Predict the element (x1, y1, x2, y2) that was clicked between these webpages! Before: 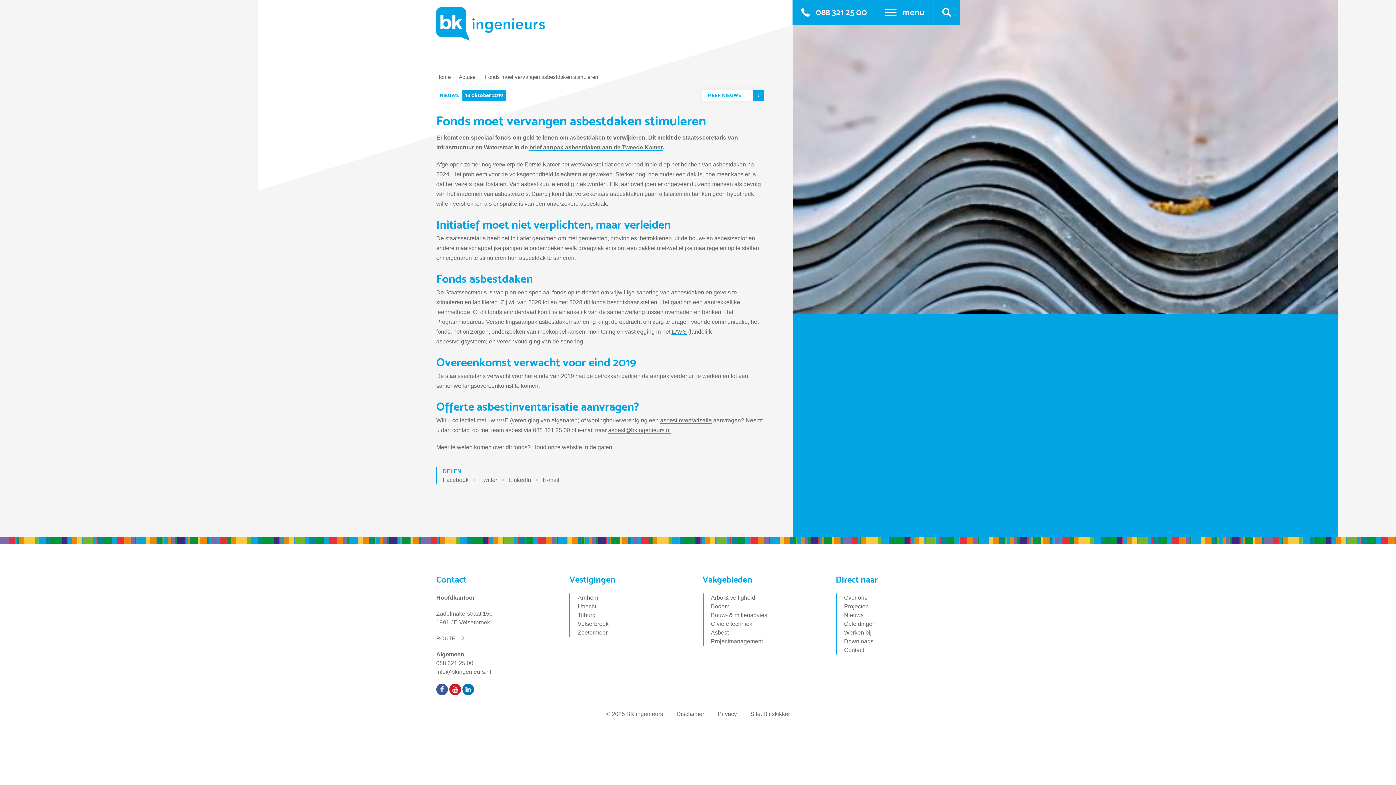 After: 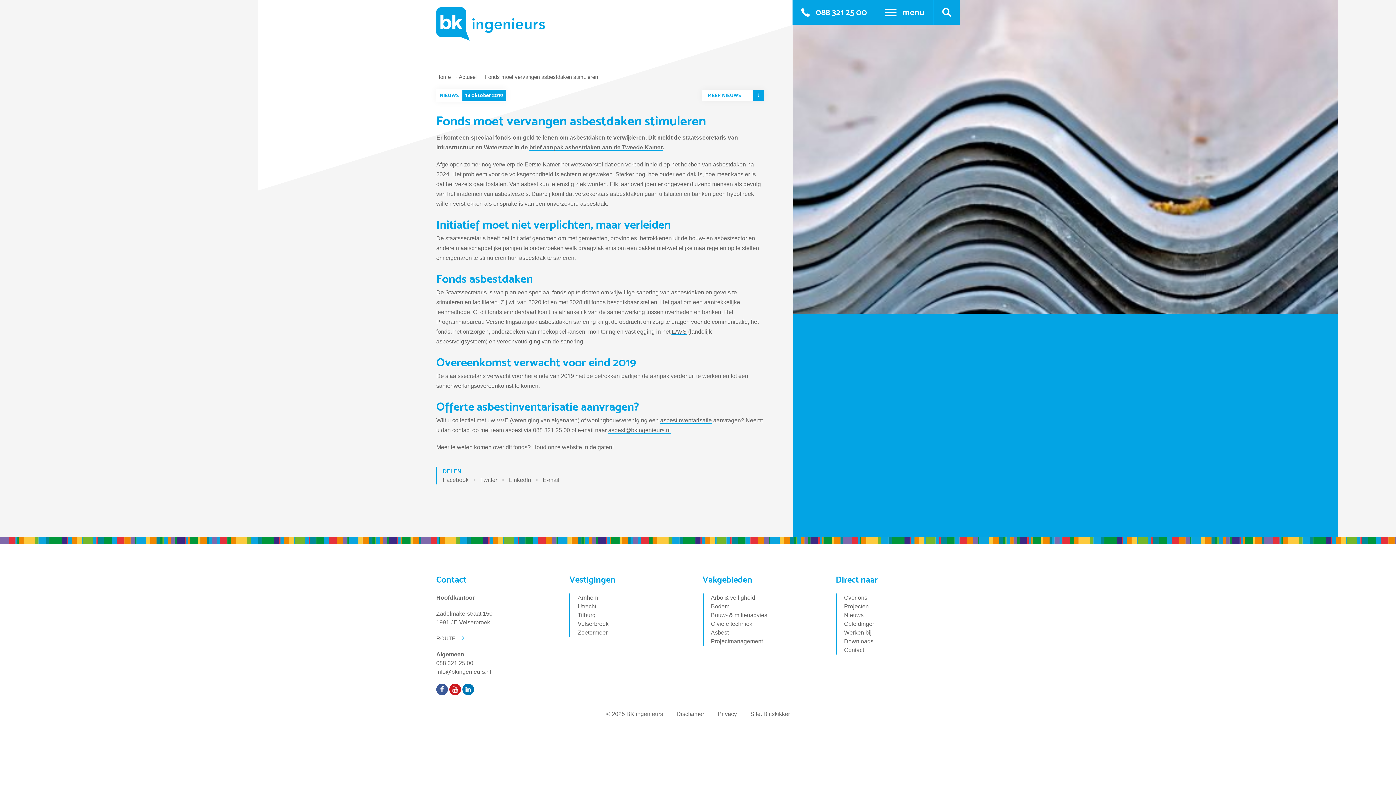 Action: bbox: (577, 621, 608, 627) label: Velserbroek